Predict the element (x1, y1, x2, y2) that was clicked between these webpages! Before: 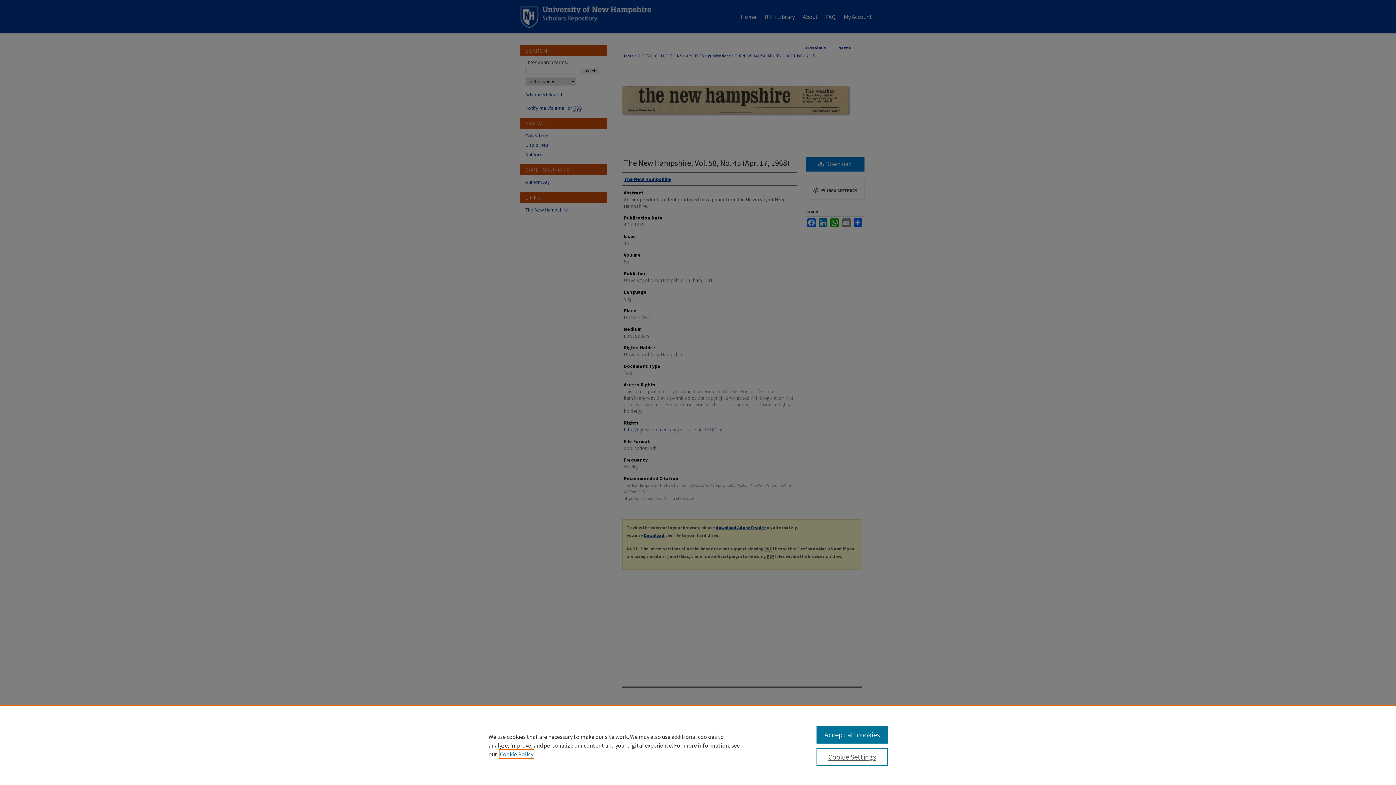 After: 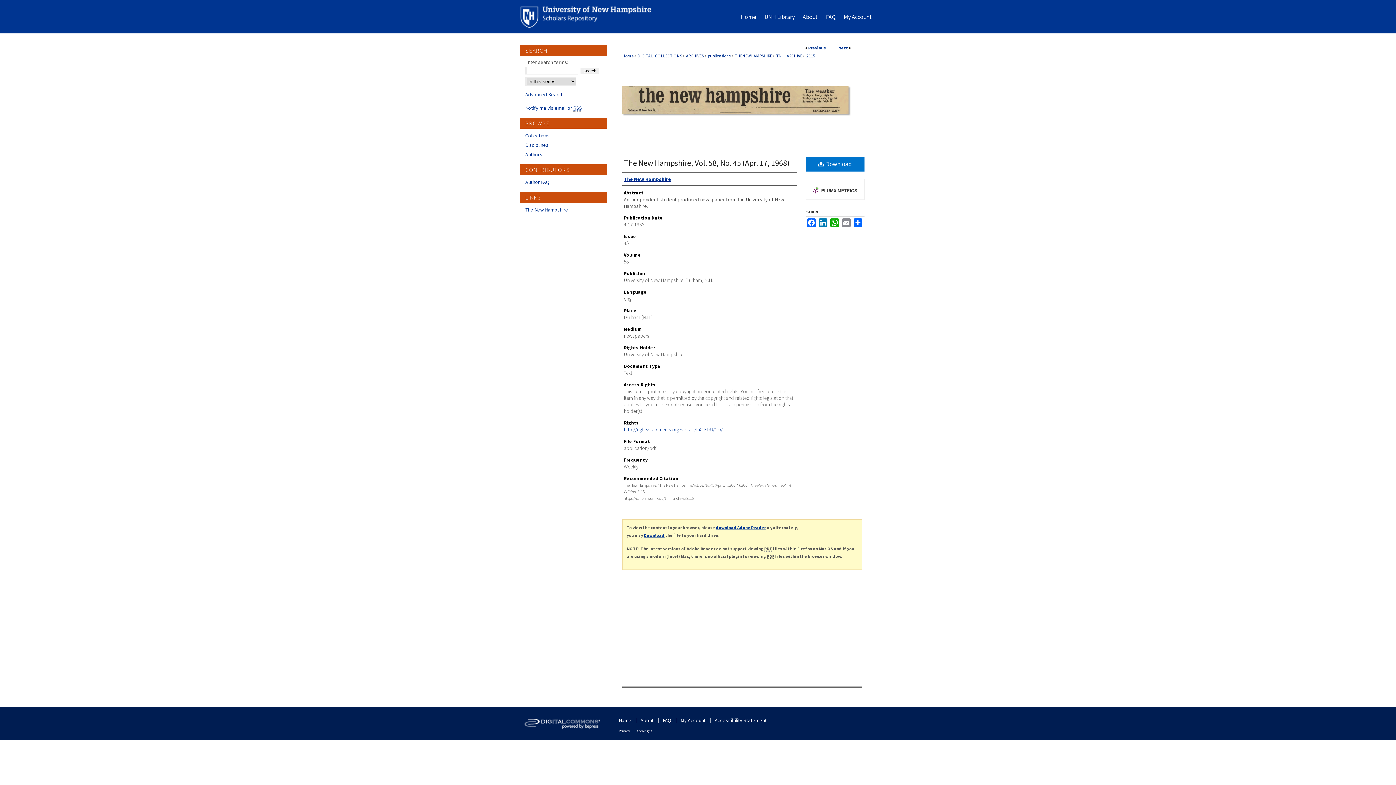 Action: label: Accept all cookies bbox: (816, 726, 887, 744)